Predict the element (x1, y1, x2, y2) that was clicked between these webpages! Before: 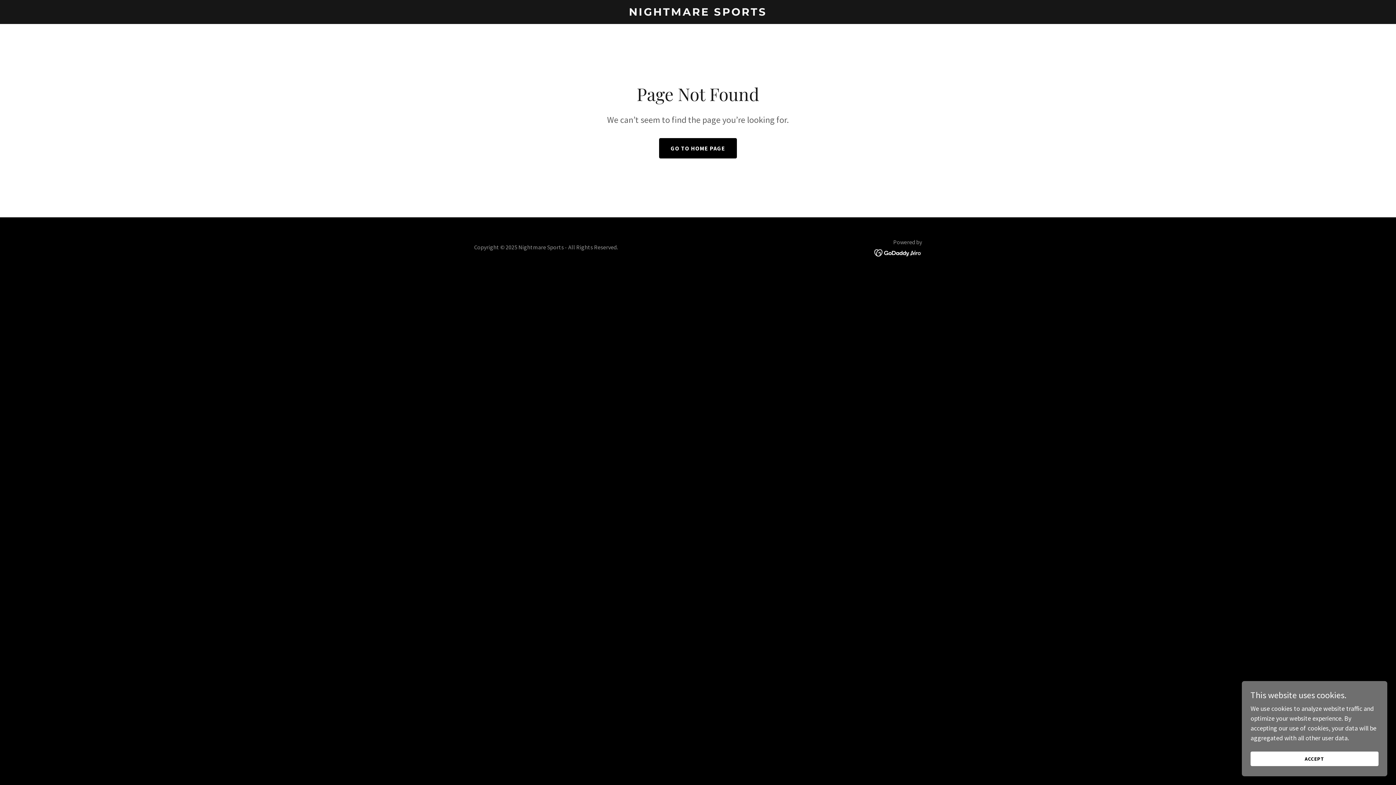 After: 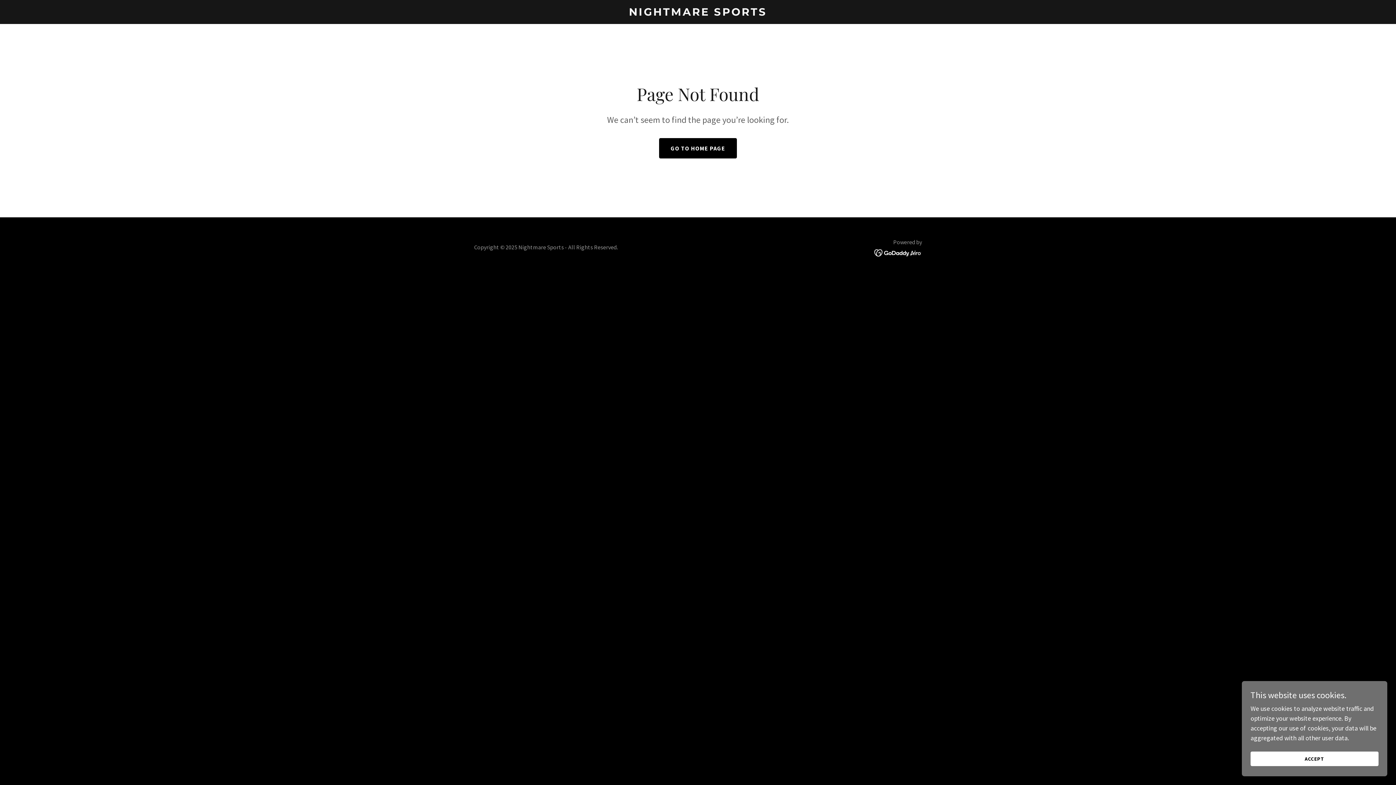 Action: bbox: (874, 248, 922, 256)